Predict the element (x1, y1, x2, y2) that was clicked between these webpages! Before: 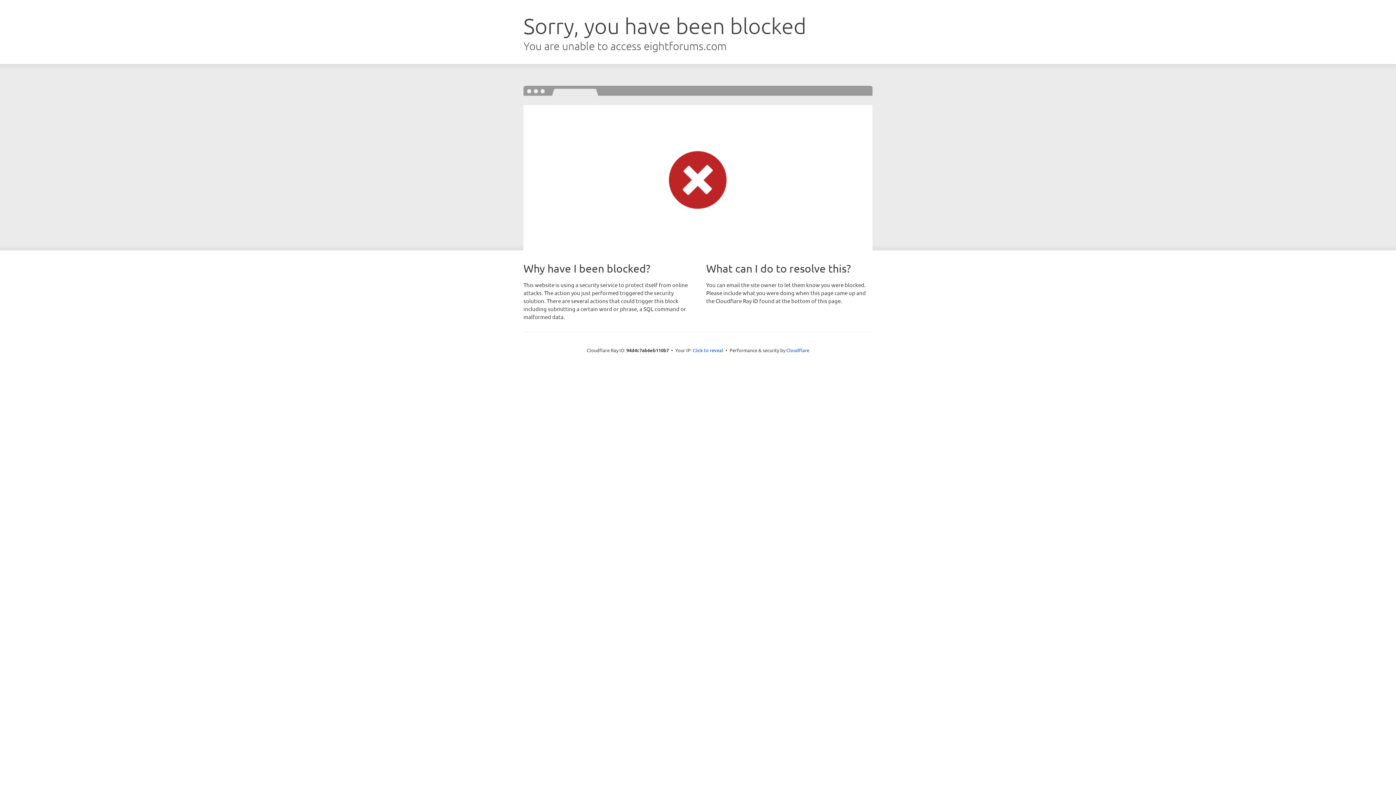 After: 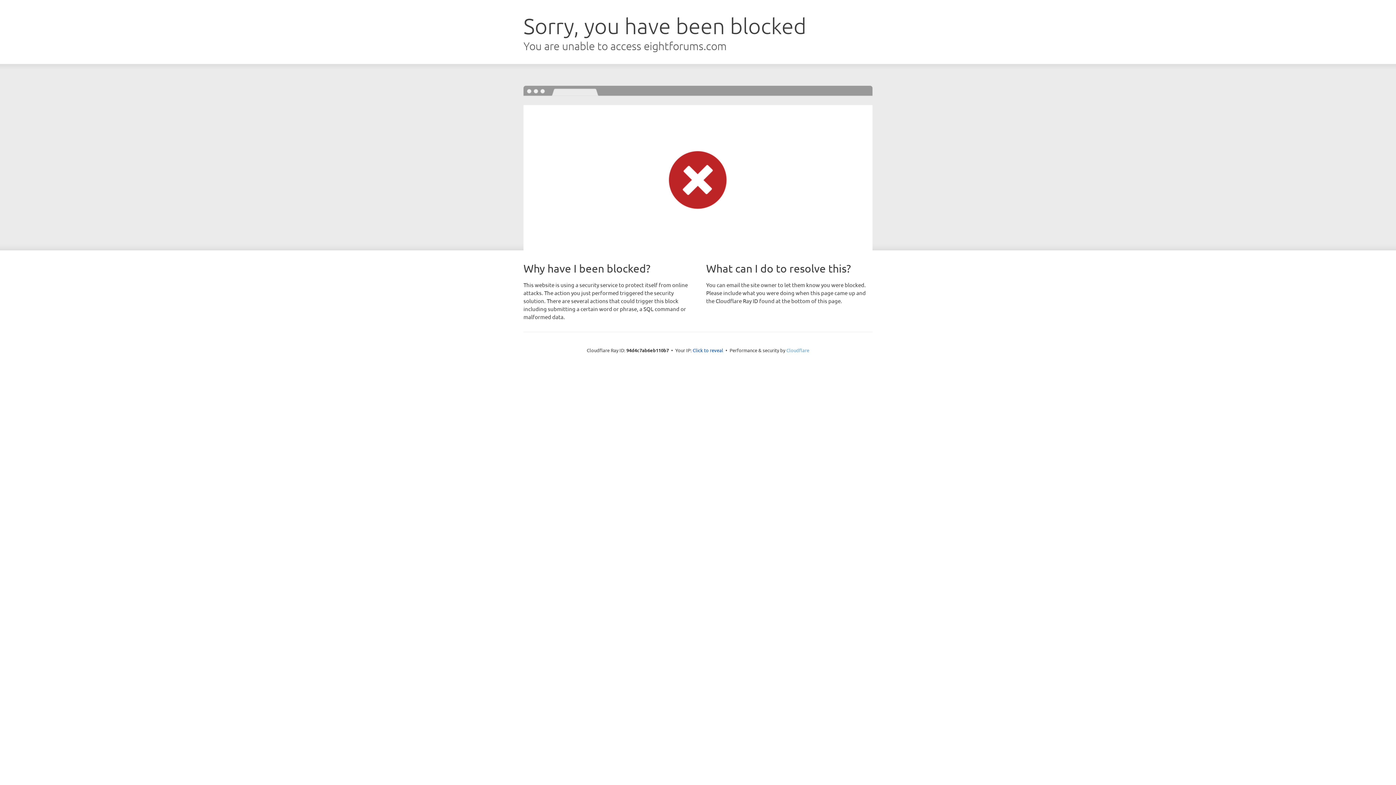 Action: bbox: (786, 347, 809, 353) label: Cloudflare